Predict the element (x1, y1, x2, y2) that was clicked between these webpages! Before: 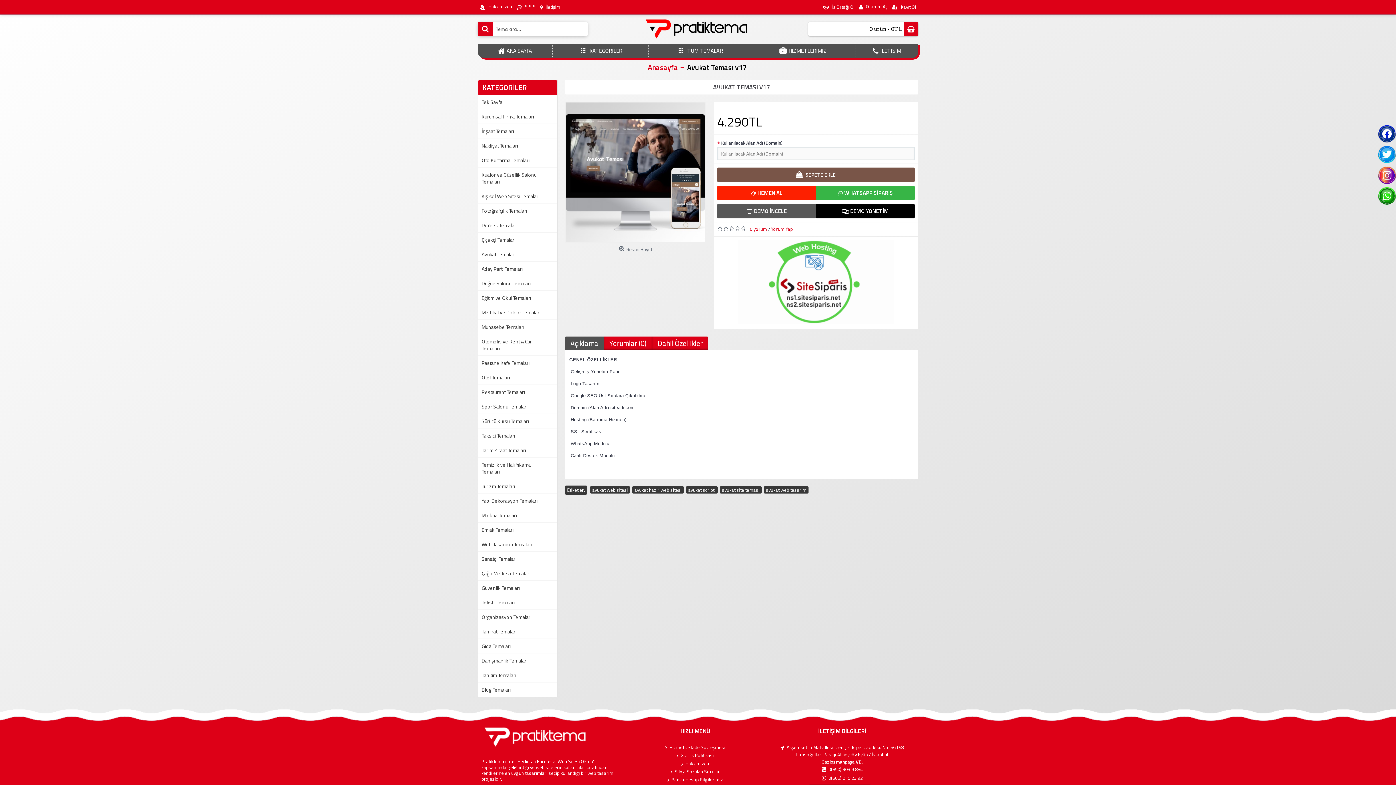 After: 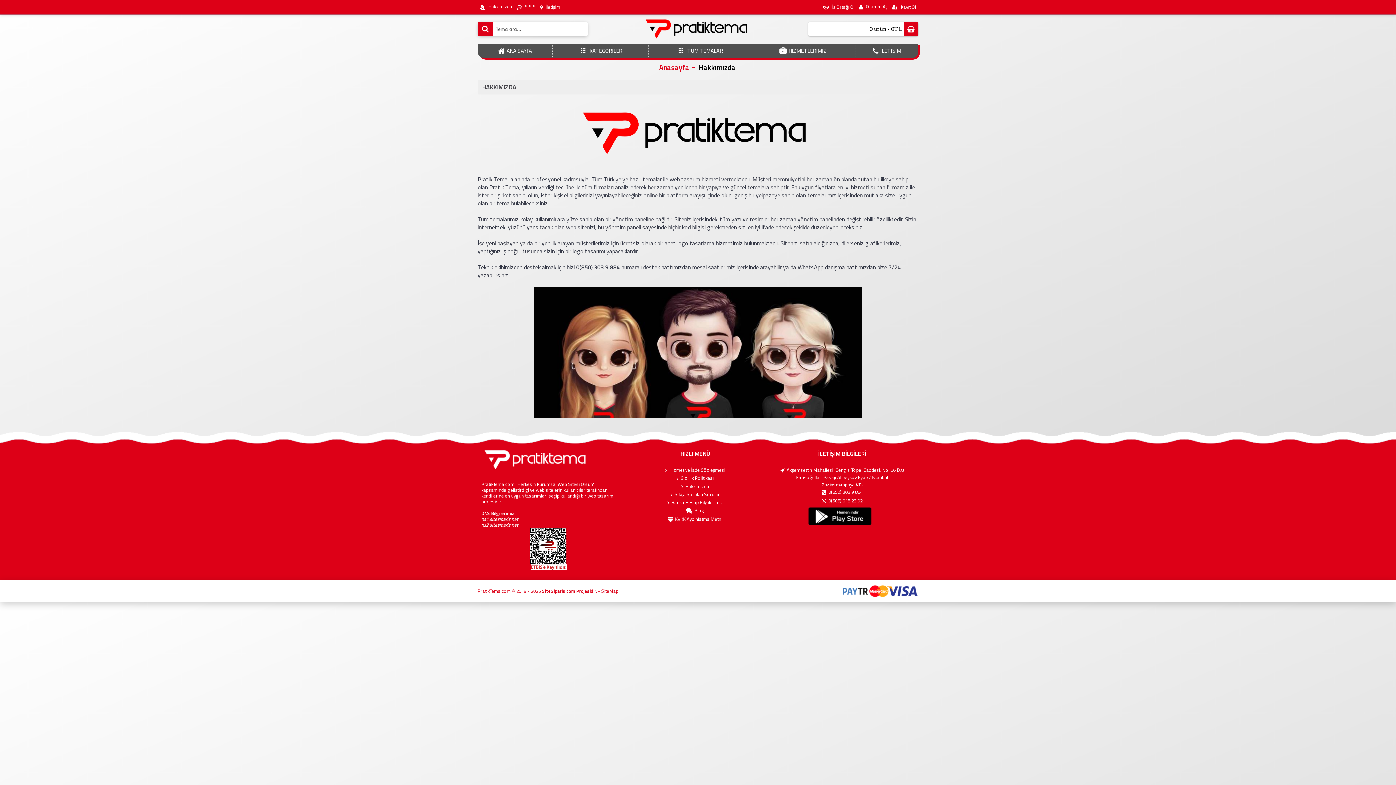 Action: label: Hakkımızda bbox: (624, 760, 766, 767)